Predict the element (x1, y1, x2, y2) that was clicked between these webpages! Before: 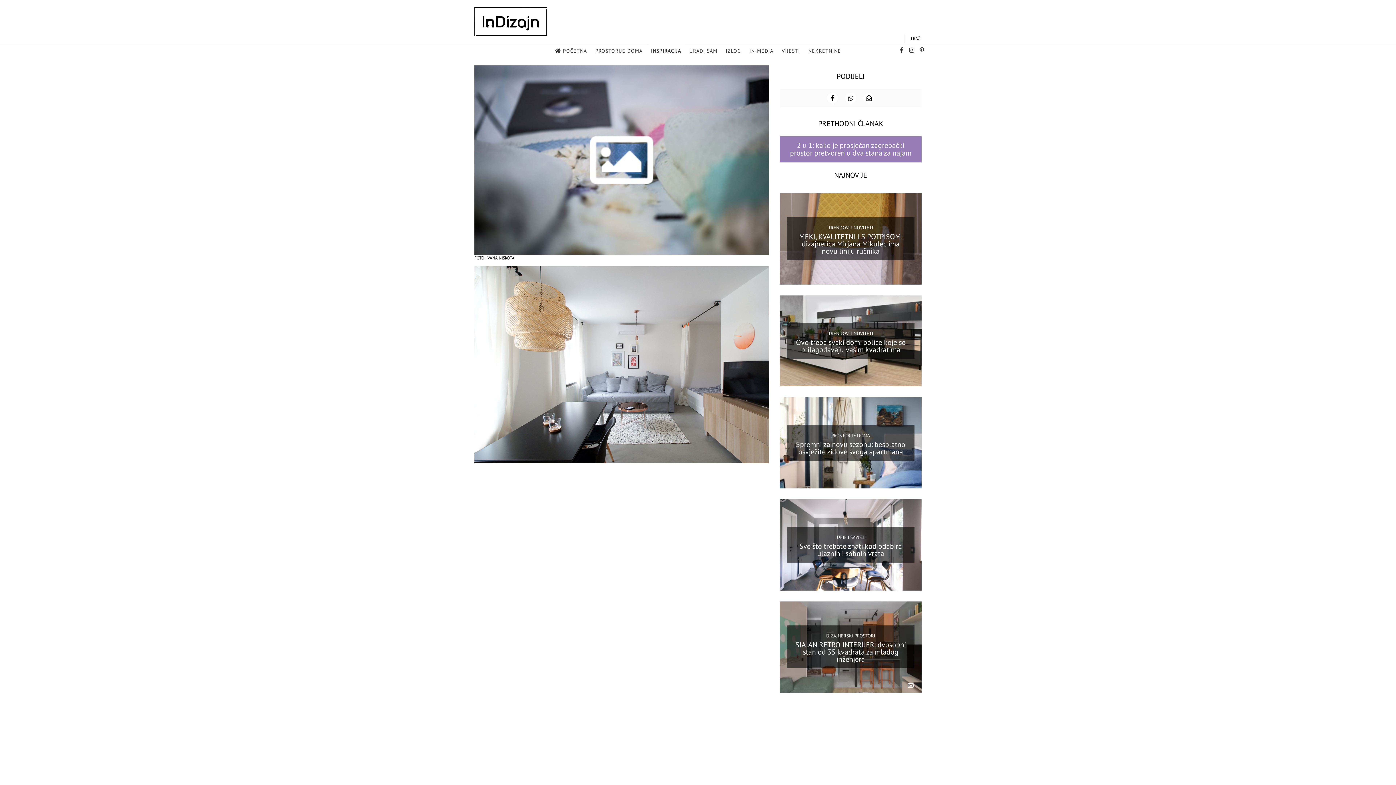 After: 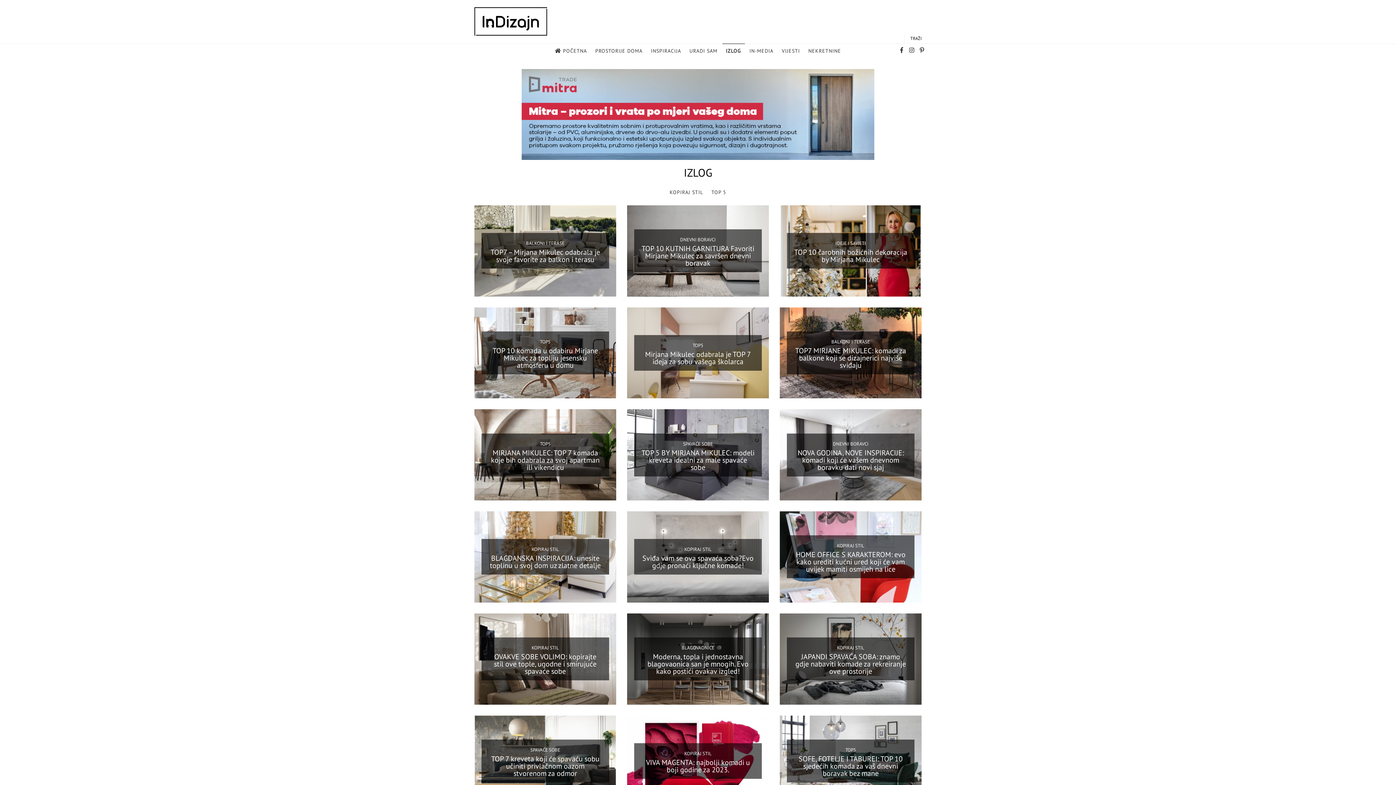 Action: label: IZLOG bbox: (722, 44, 744, 58)